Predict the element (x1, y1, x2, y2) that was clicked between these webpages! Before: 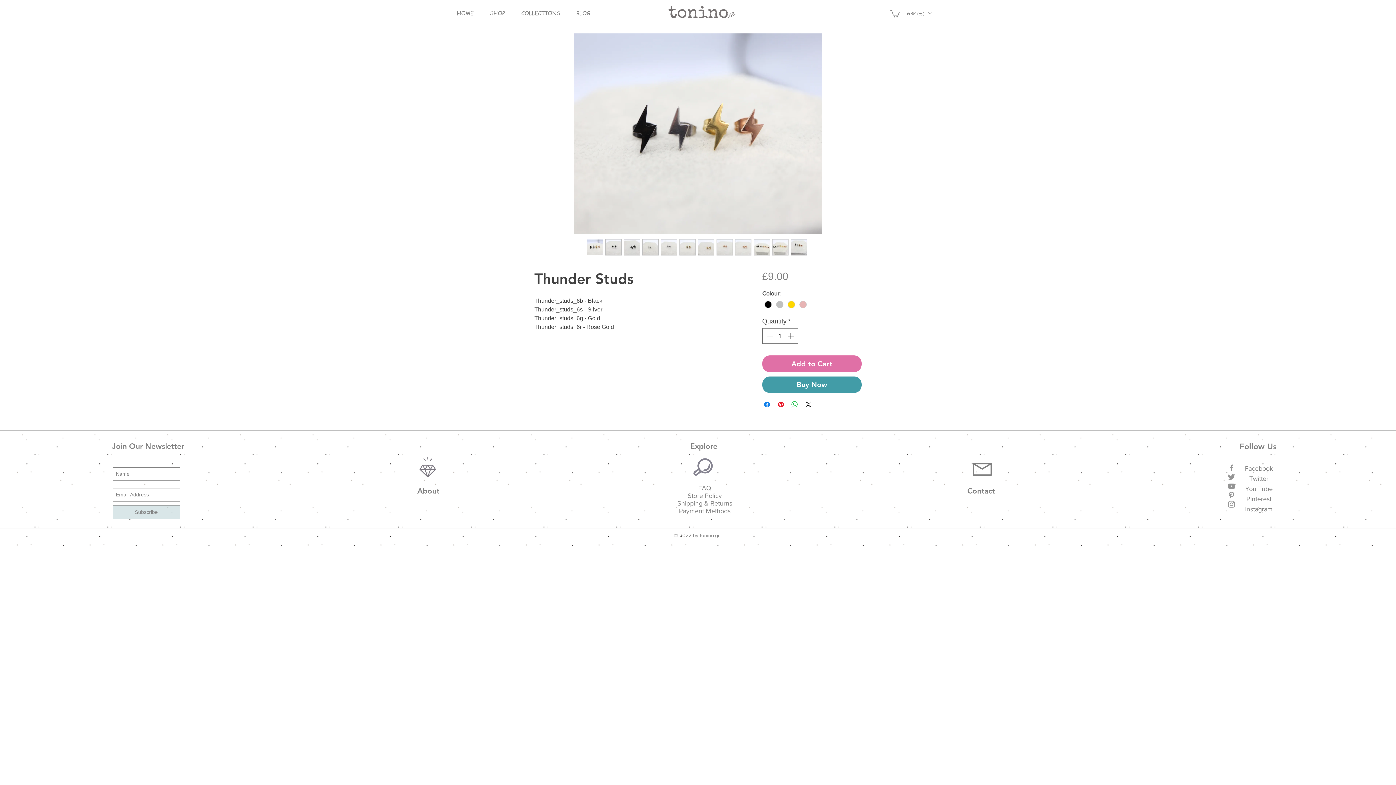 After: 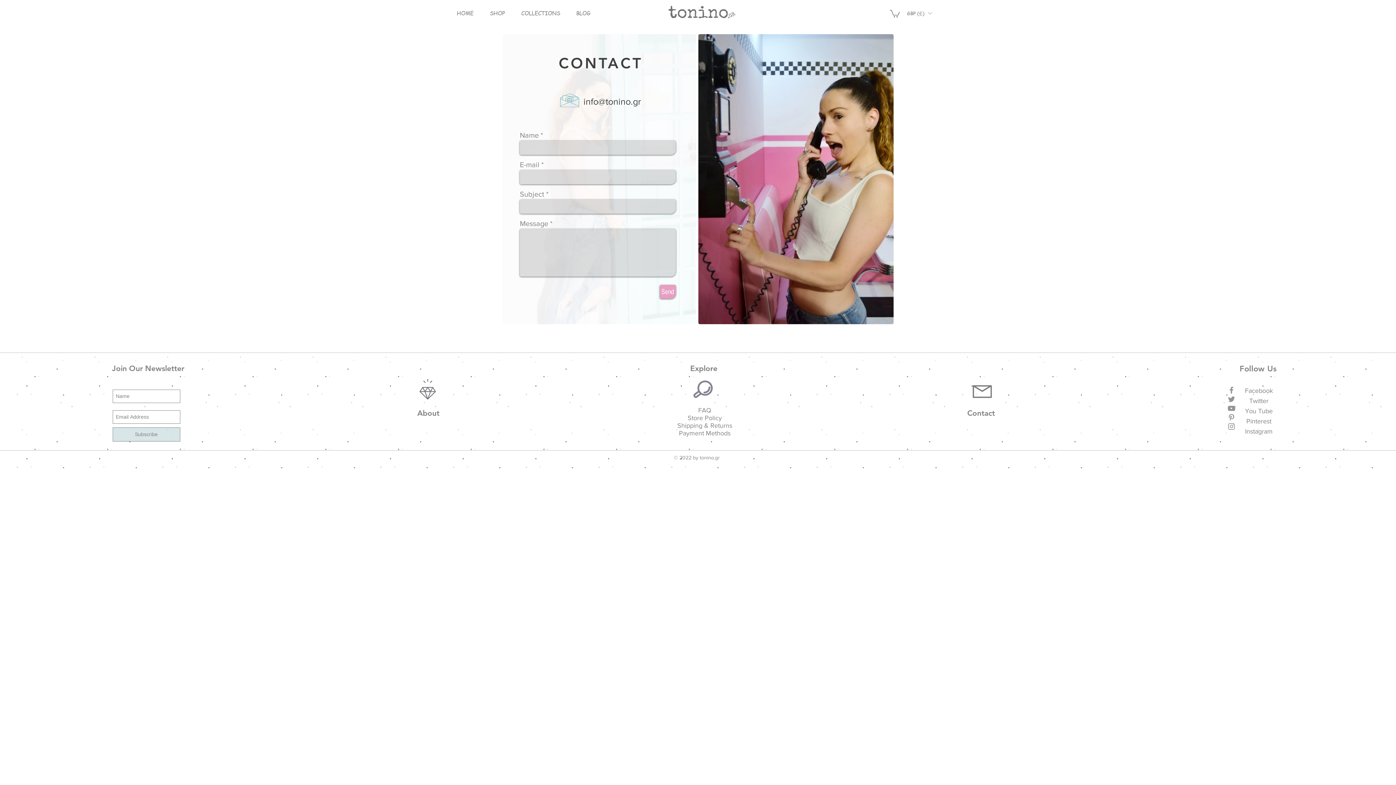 Action: bbox: (967, 486, 995, 495) label: Contact